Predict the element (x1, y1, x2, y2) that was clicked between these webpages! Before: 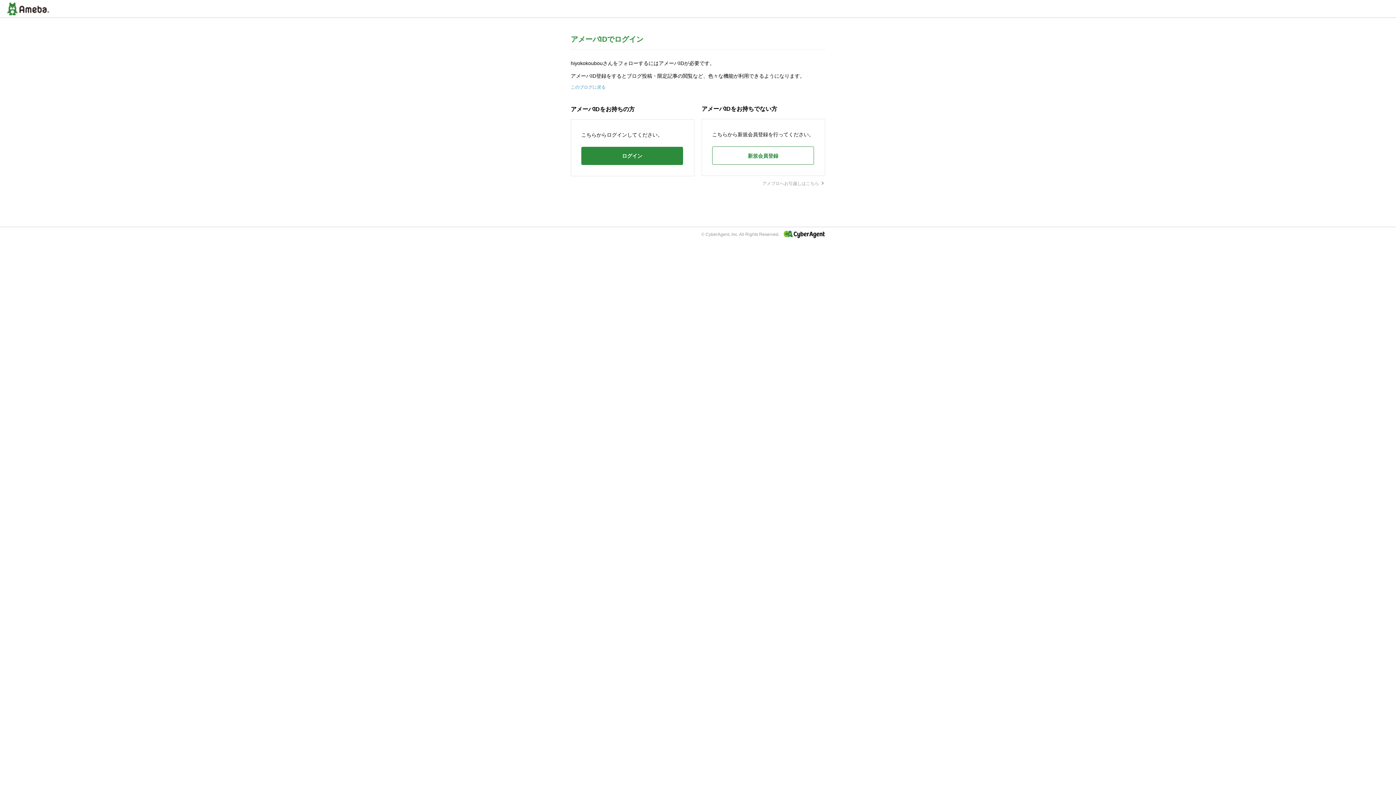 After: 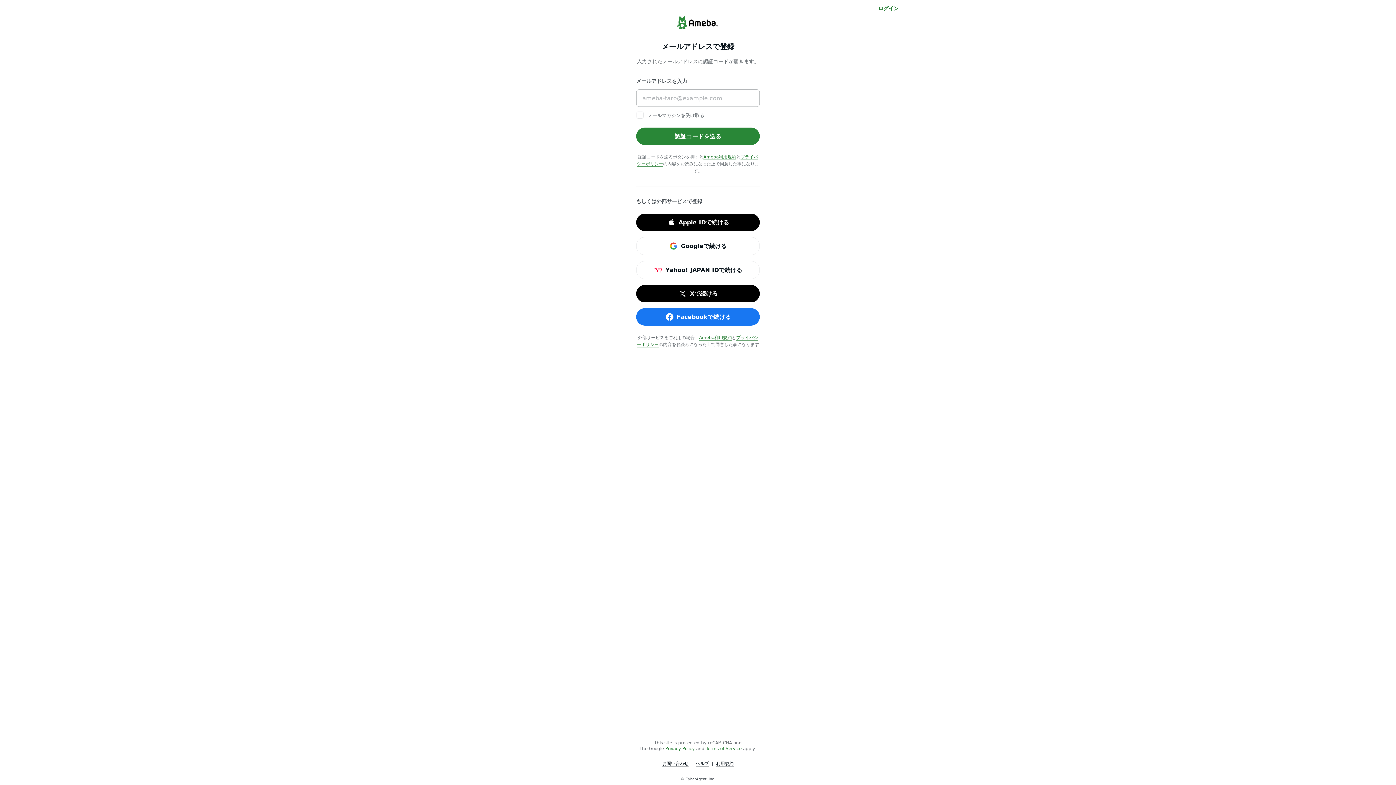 Action: bbox: (712, 146, 814, 164) label: 新規会員登録